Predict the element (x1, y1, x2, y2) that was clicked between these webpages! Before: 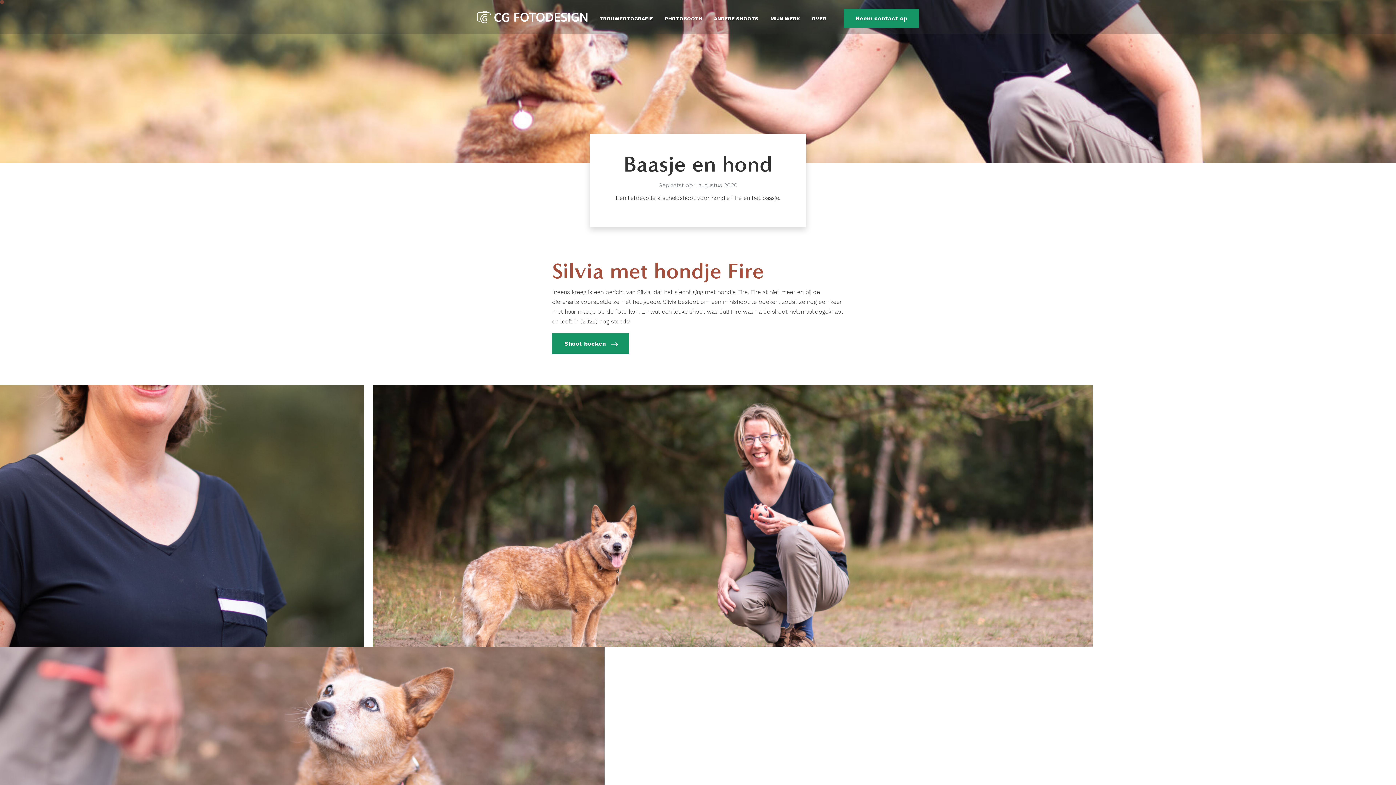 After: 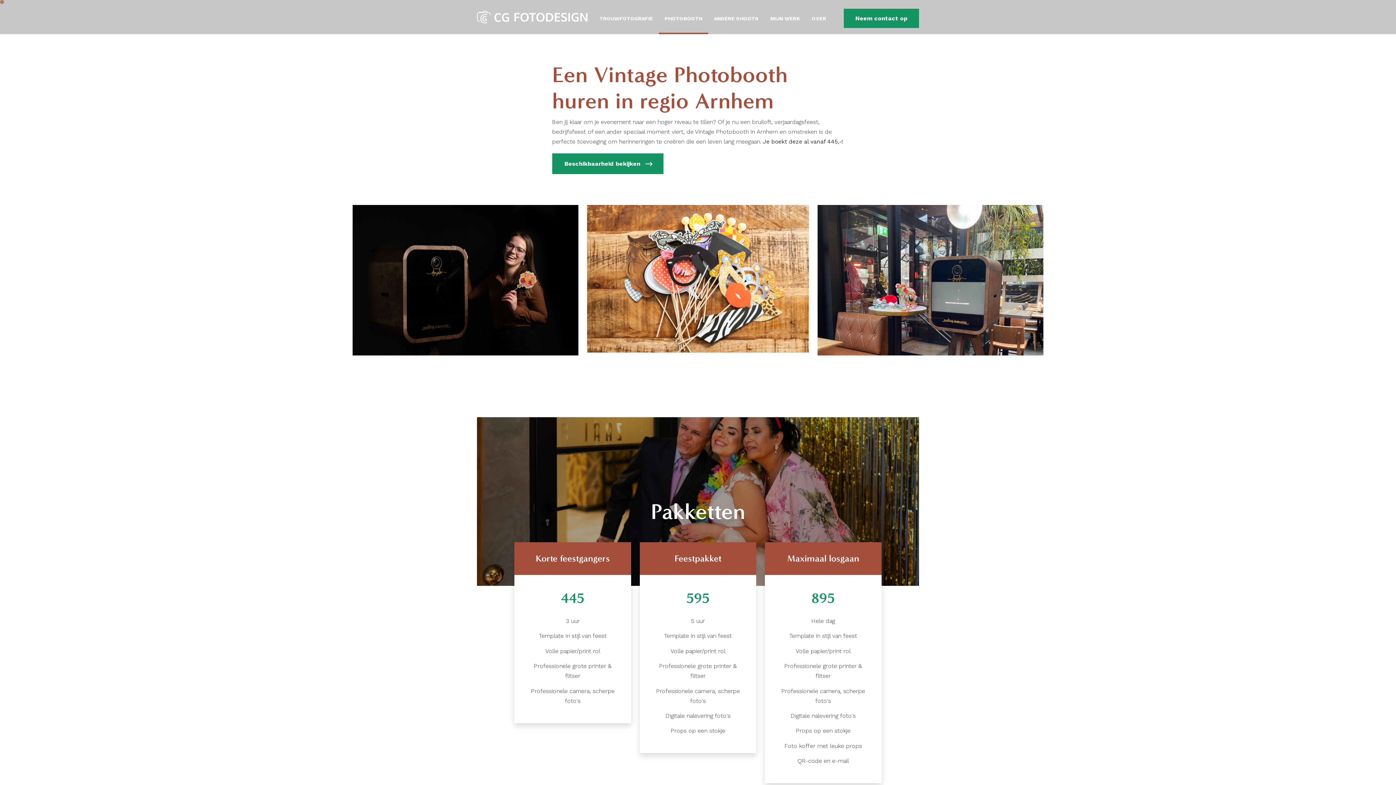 Action: bbox: (658, 8, 708, 28) label: PHOTOBOOTH